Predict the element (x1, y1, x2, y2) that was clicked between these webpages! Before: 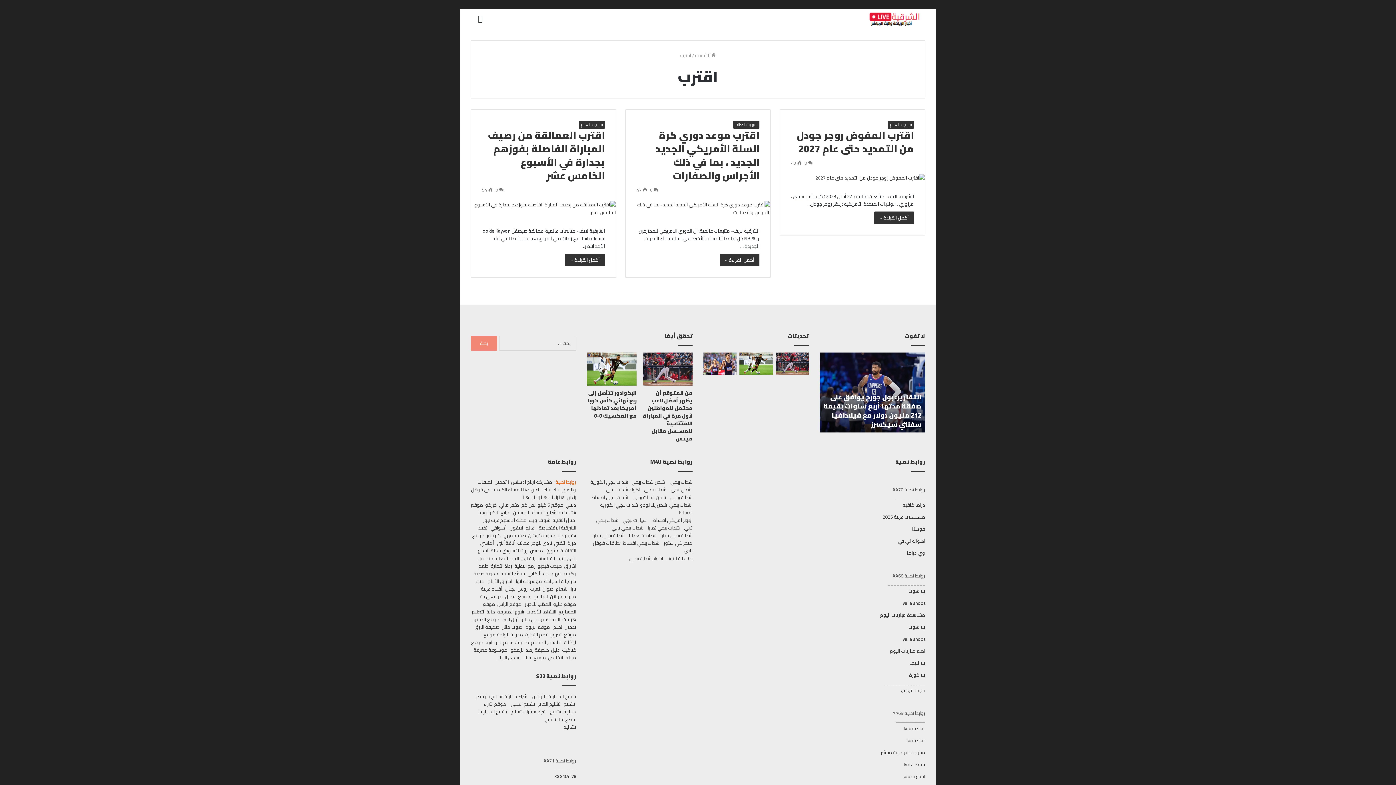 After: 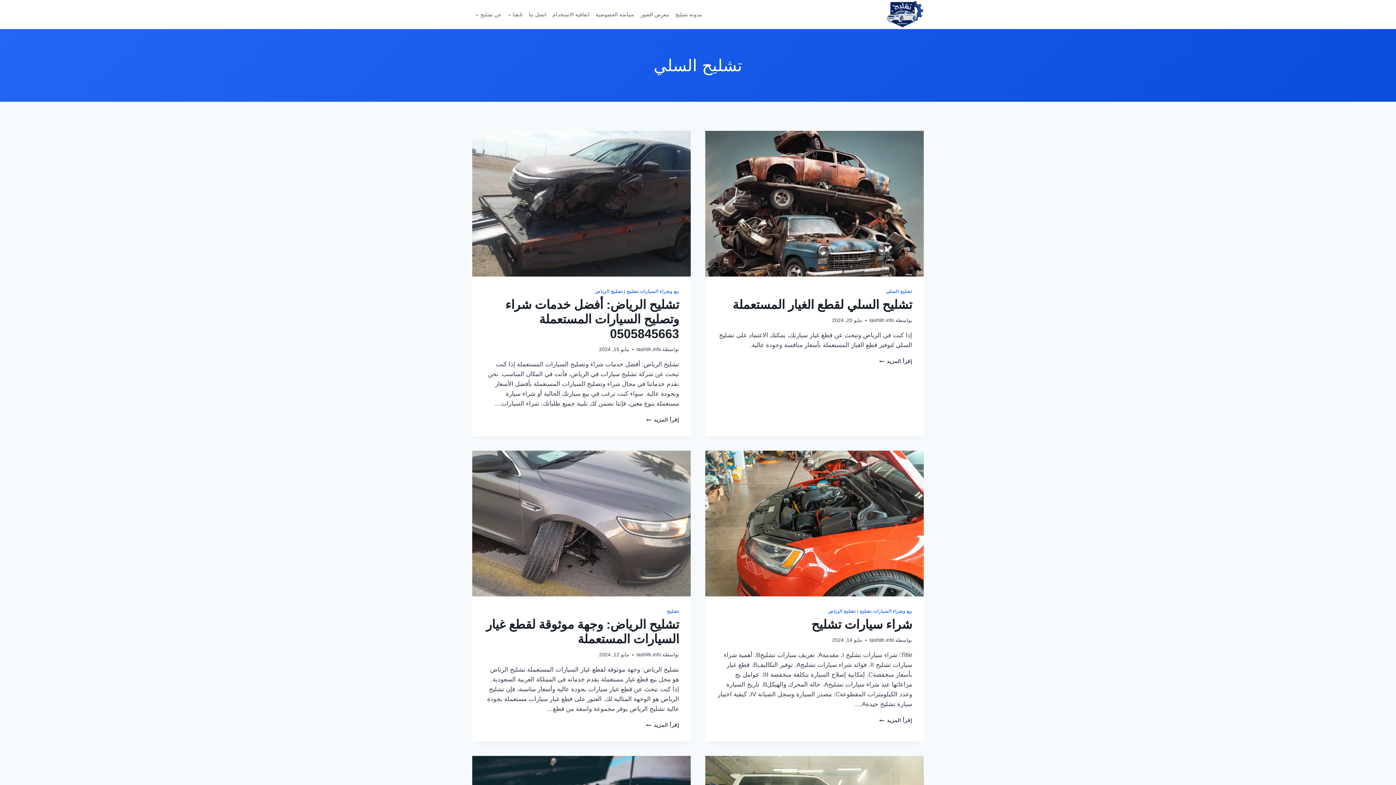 Action: bbox: (510, 699, 535, 708) label: تشليح السلى